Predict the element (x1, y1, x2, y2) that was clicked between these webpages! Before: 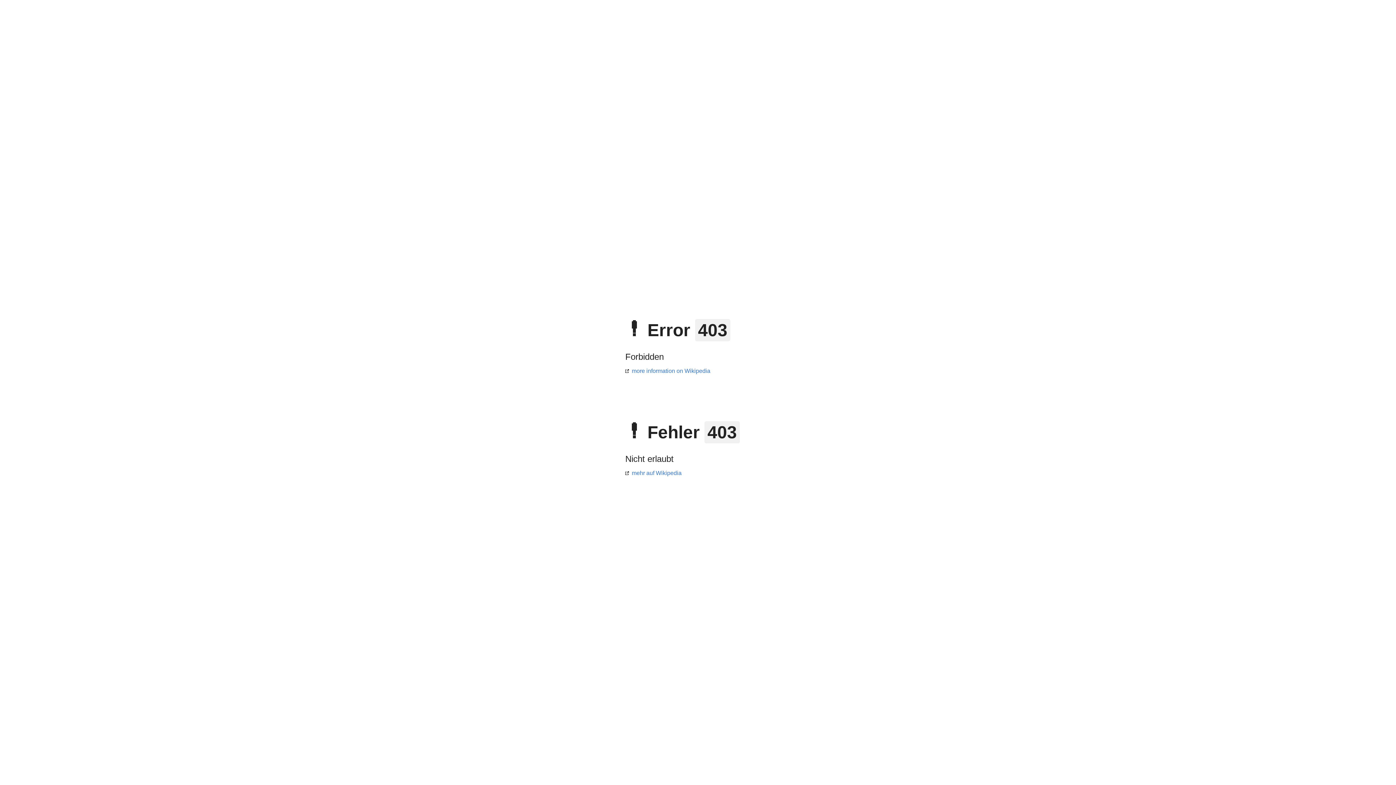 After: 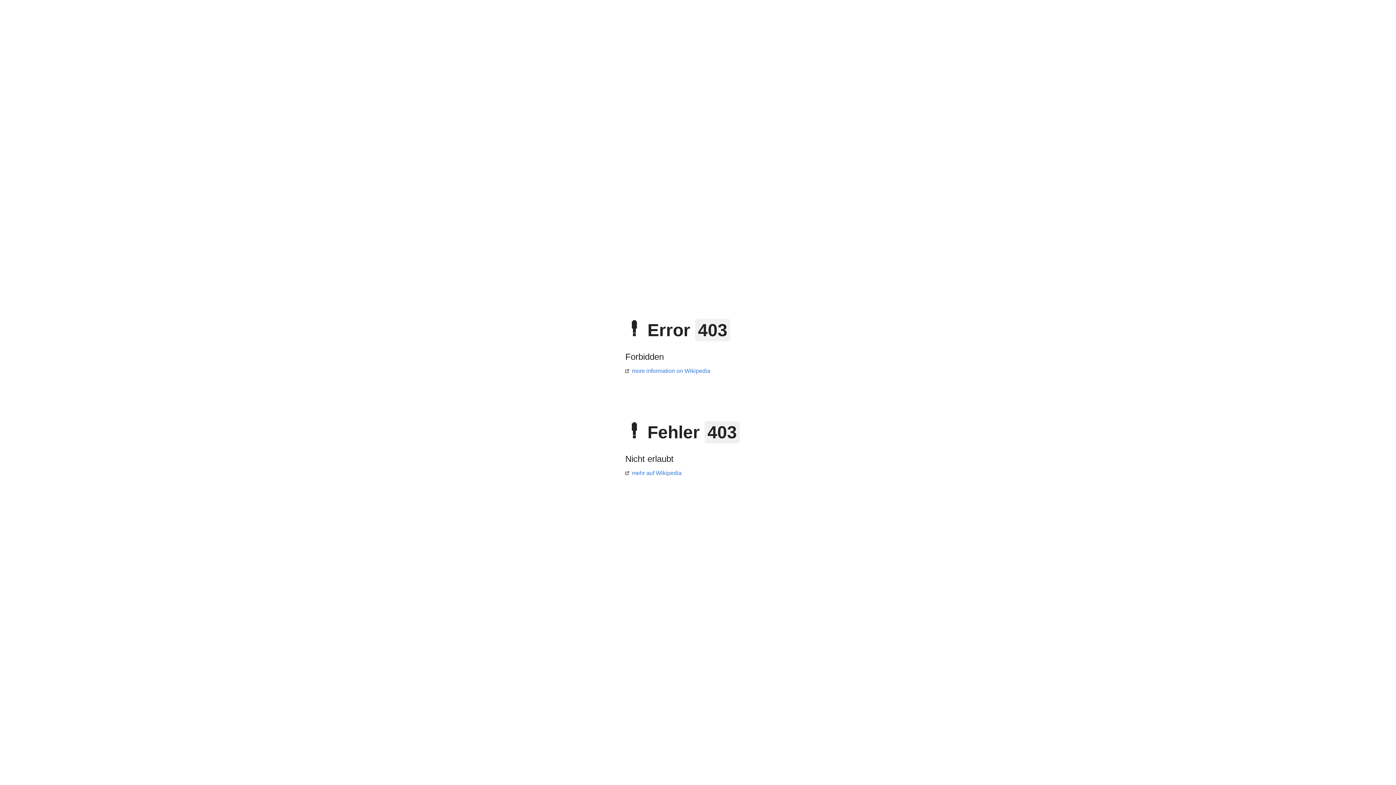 Action: bbox: (625, 368, 710, 374) label: more information on Wikipedia